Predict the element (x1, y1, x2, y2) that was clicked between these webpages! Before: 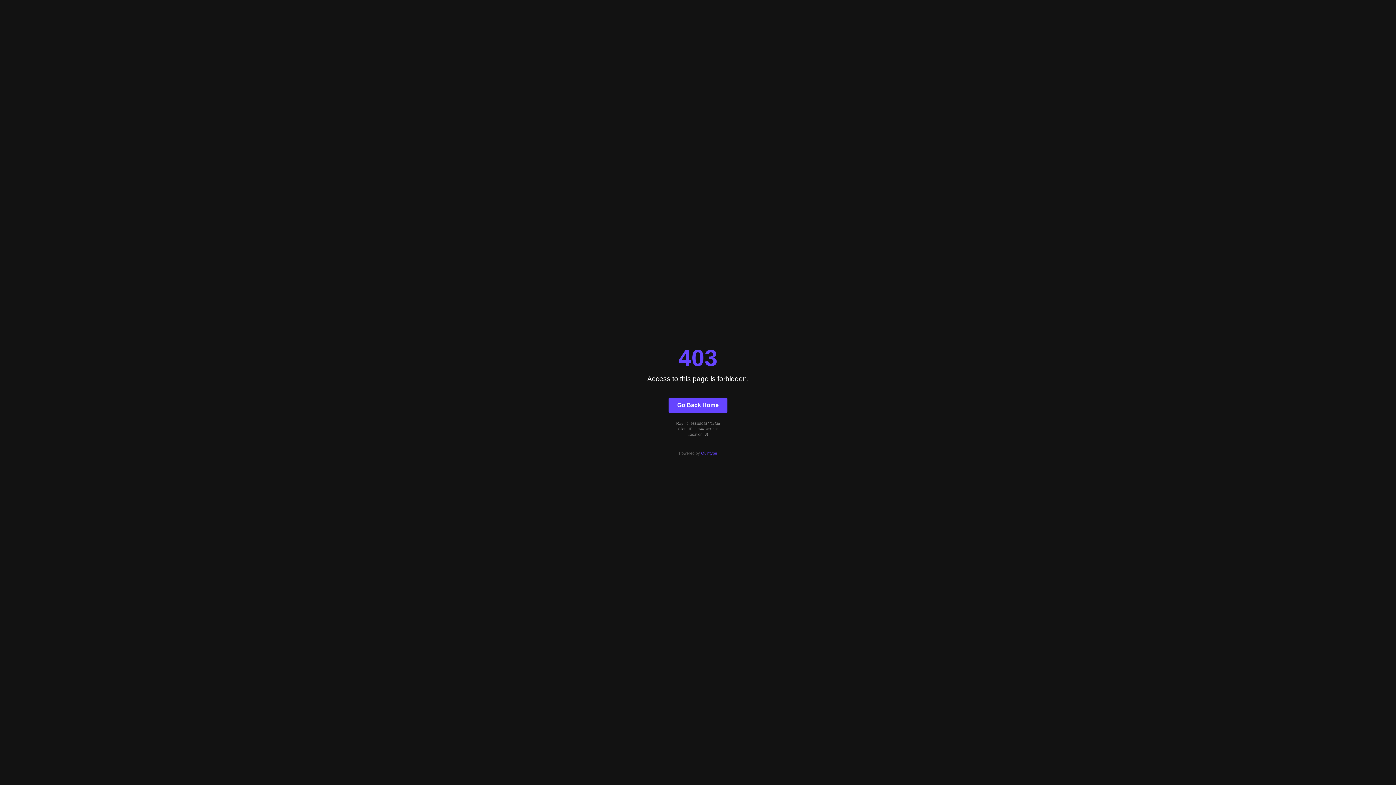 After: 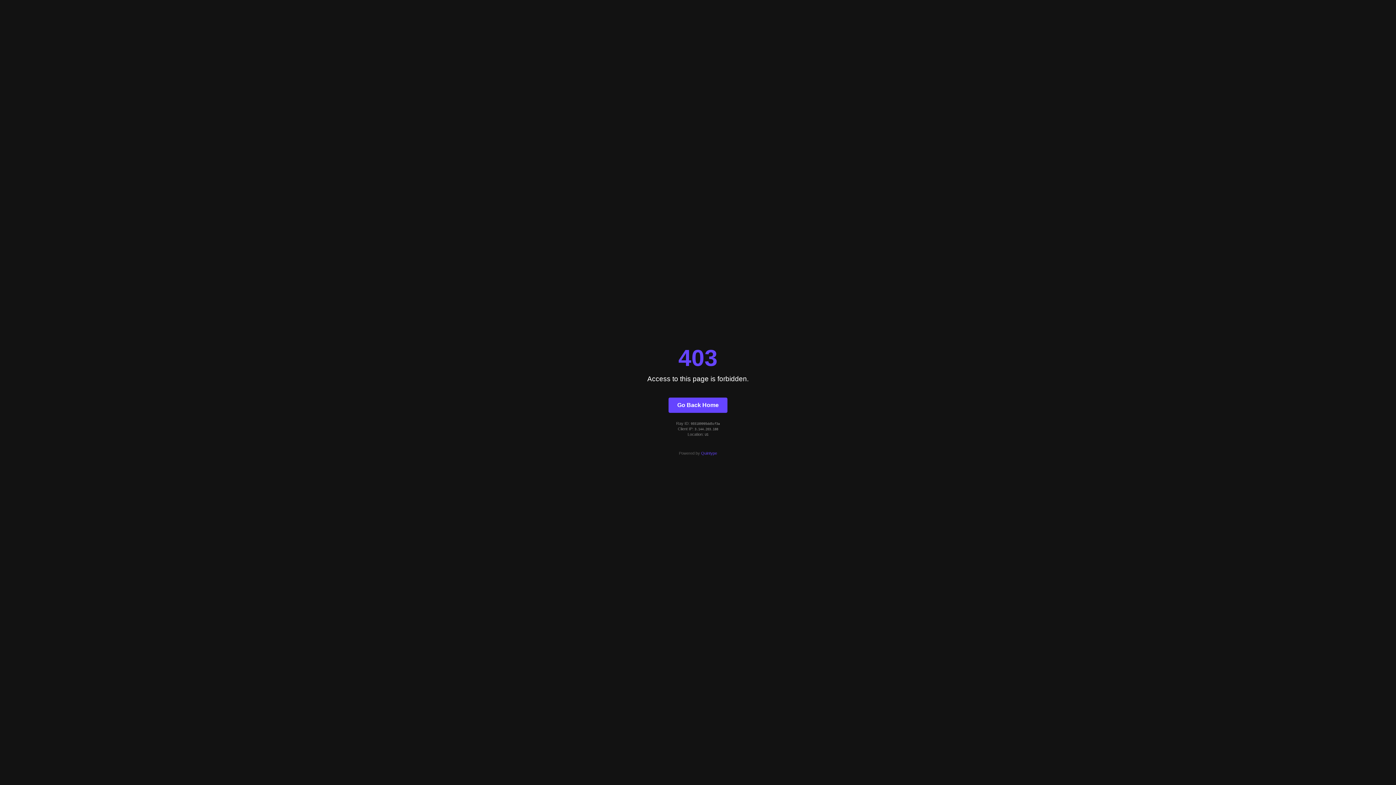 Action: bbox: (668, 397, 727, 412) label: Go Back Home